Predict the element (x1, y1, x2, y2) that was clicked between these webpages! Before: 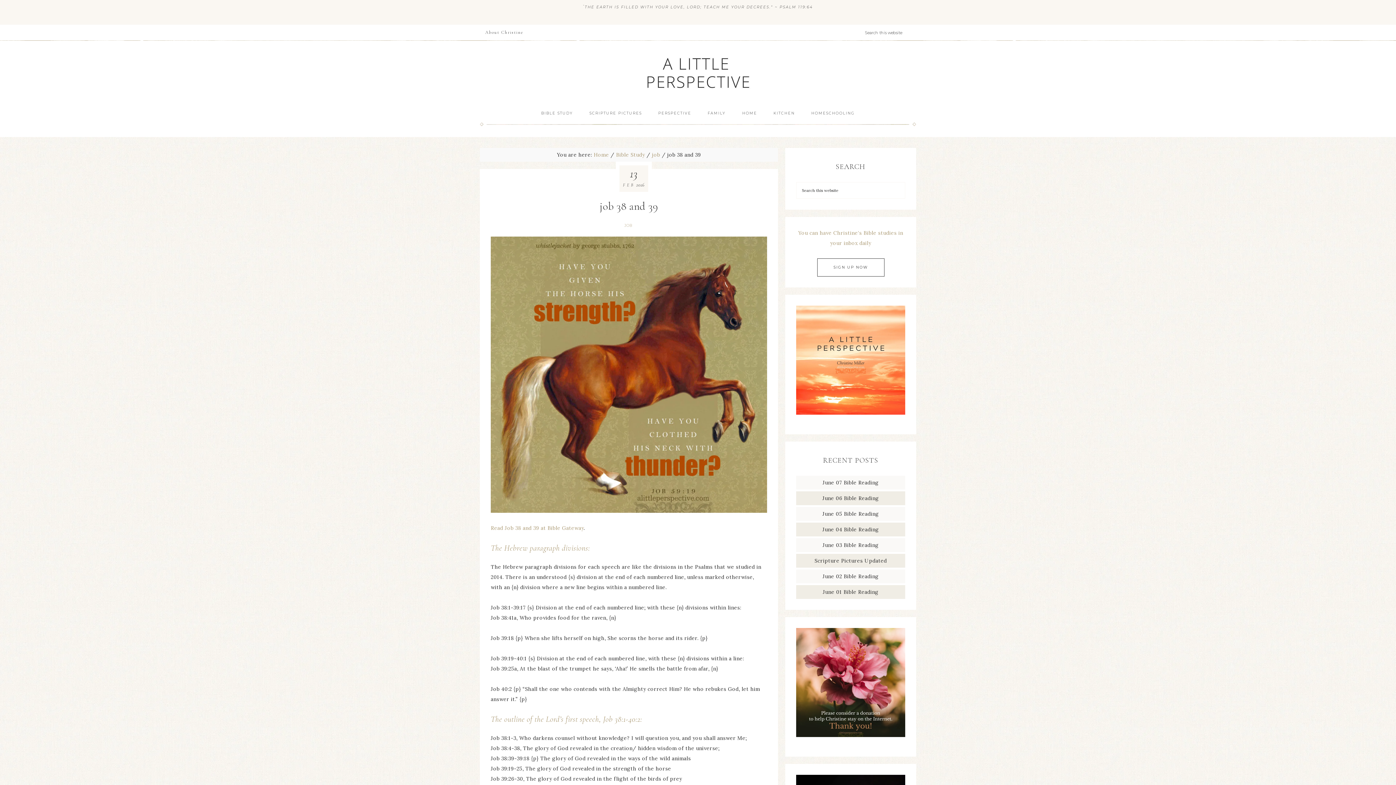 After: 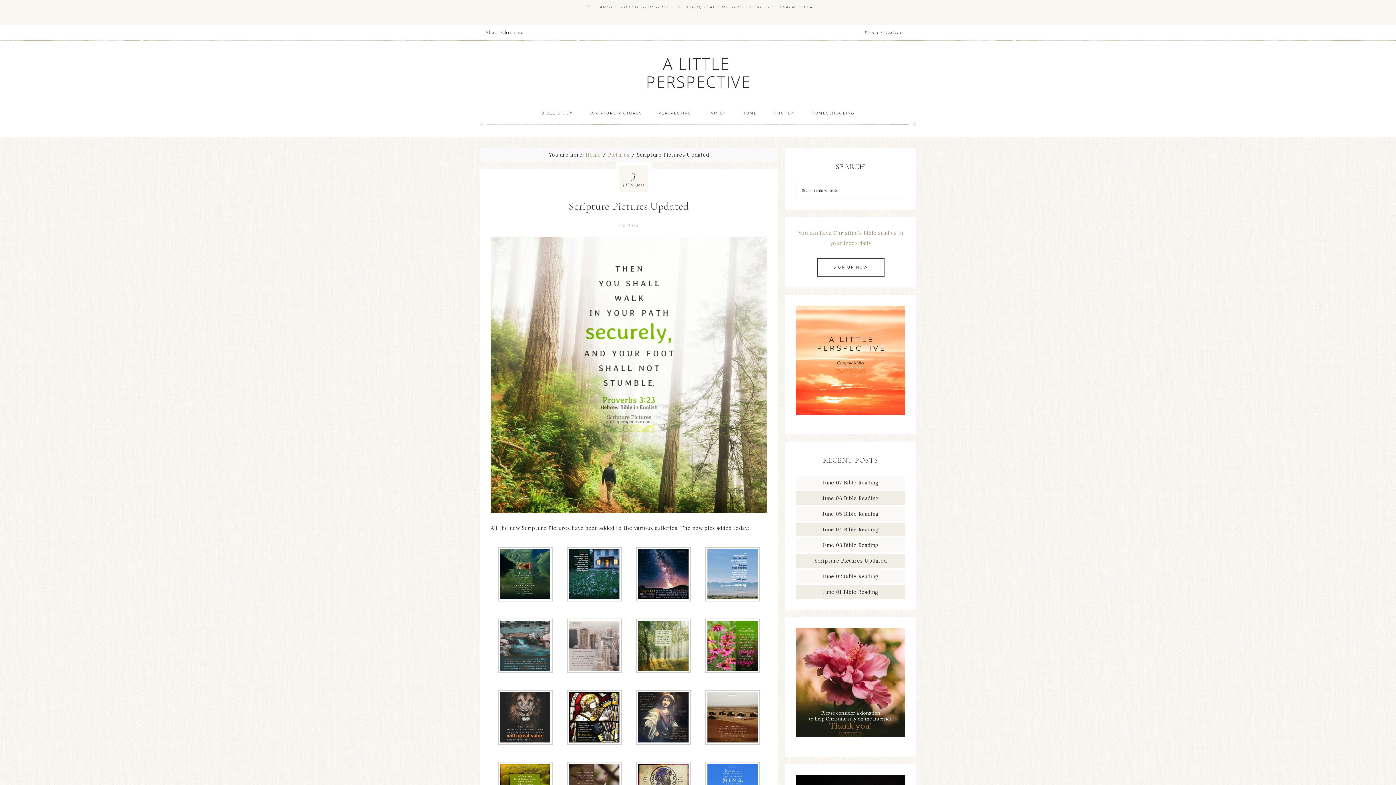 Action: label: Scripture Pictures Updated bbox: (814, 557, 887, 564)